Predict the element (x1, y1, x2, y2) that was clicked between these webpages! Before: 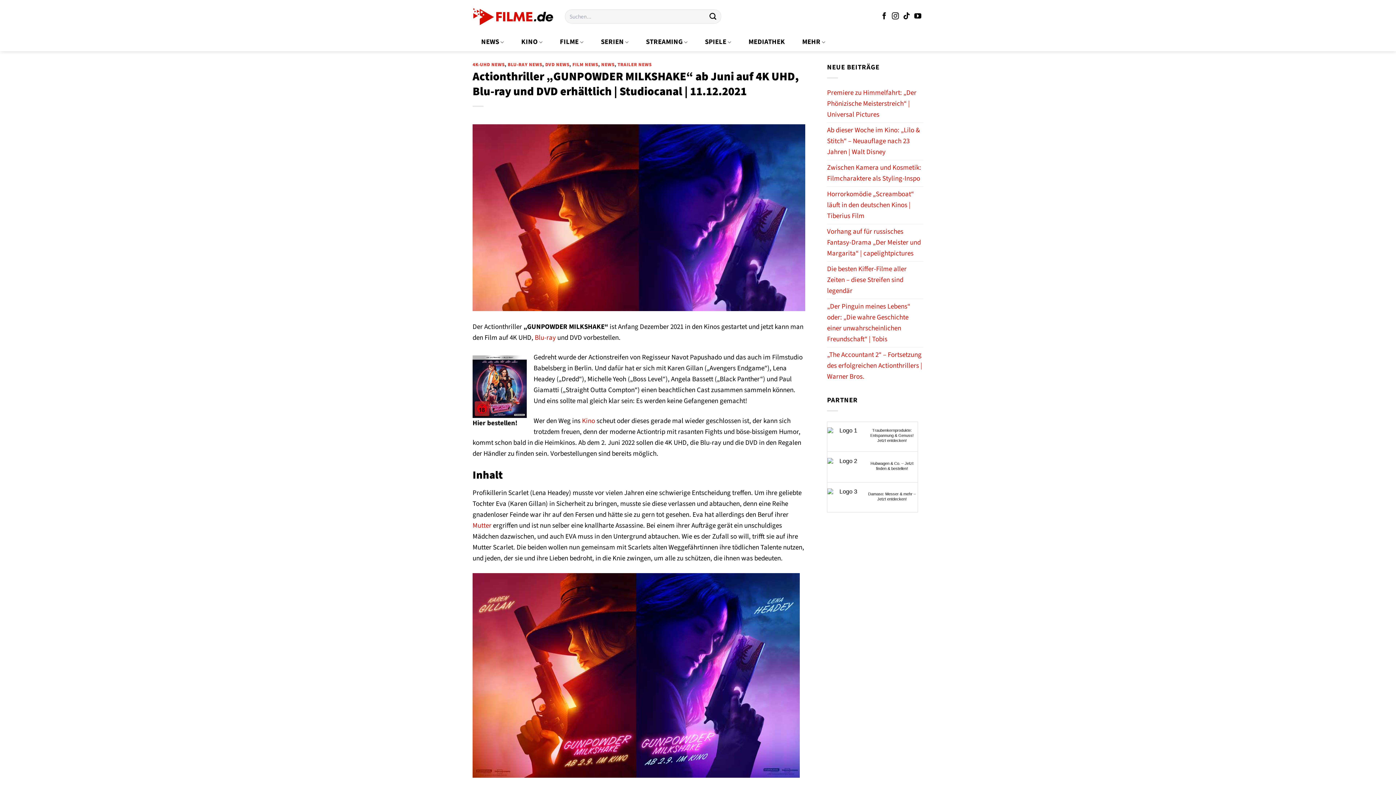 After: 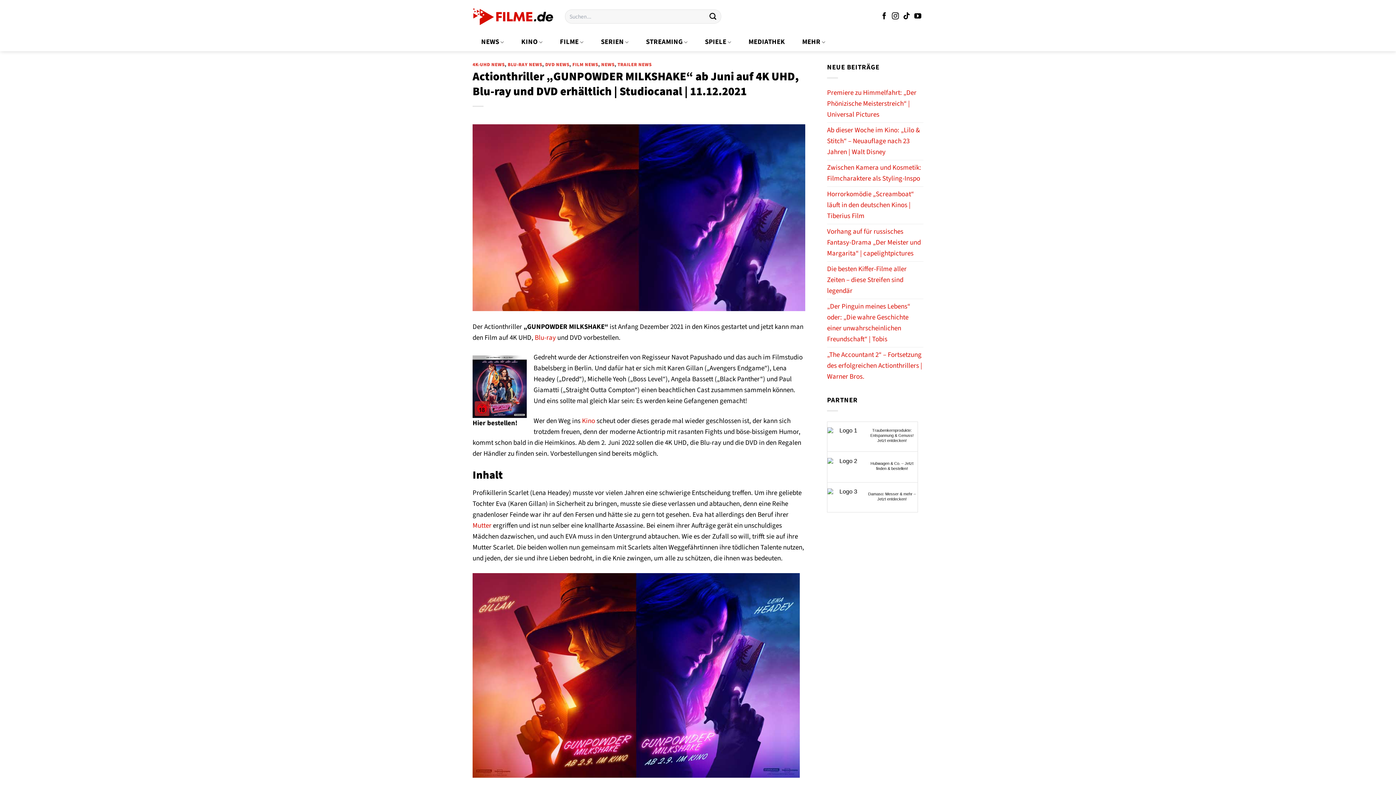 Action: bbox: (892, 12, 899, 20) label: Auf Instagram folgen